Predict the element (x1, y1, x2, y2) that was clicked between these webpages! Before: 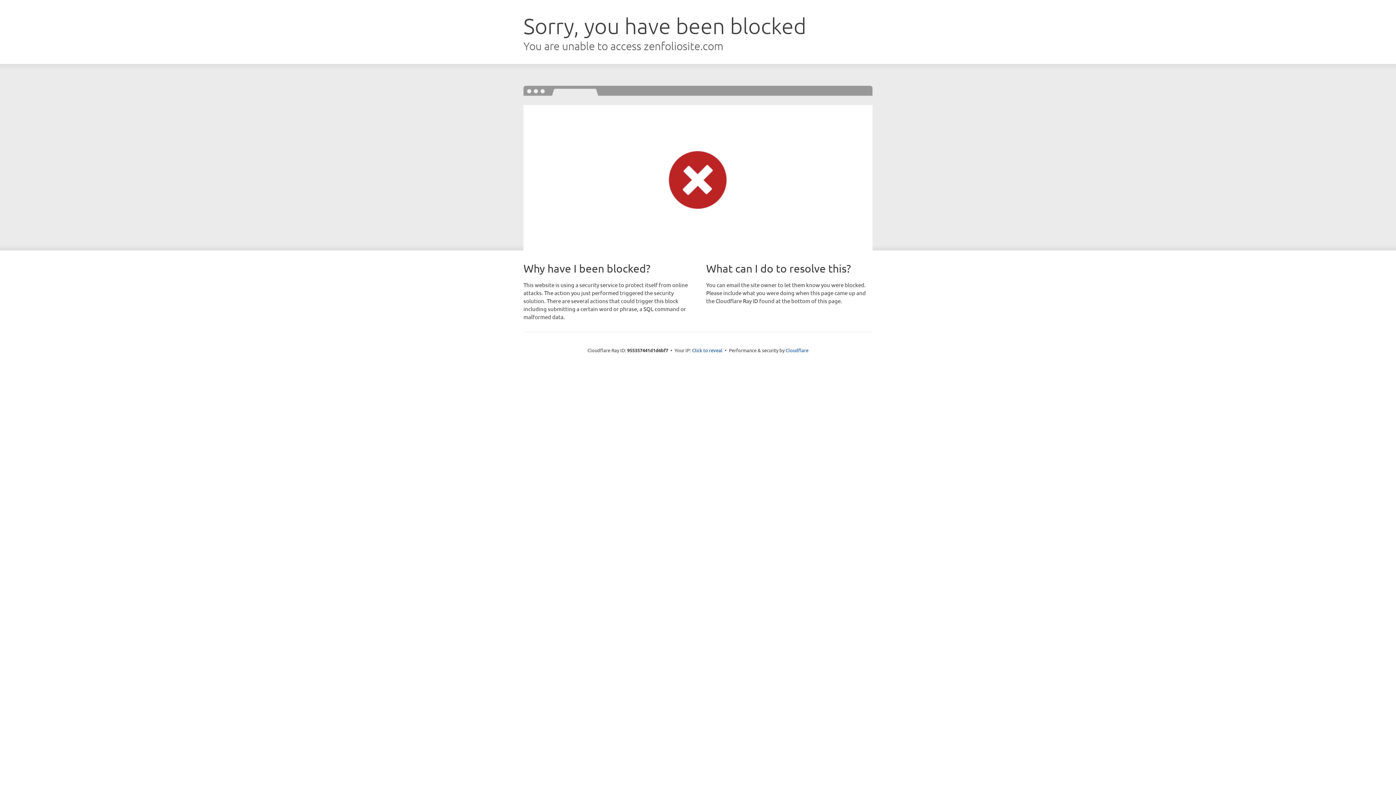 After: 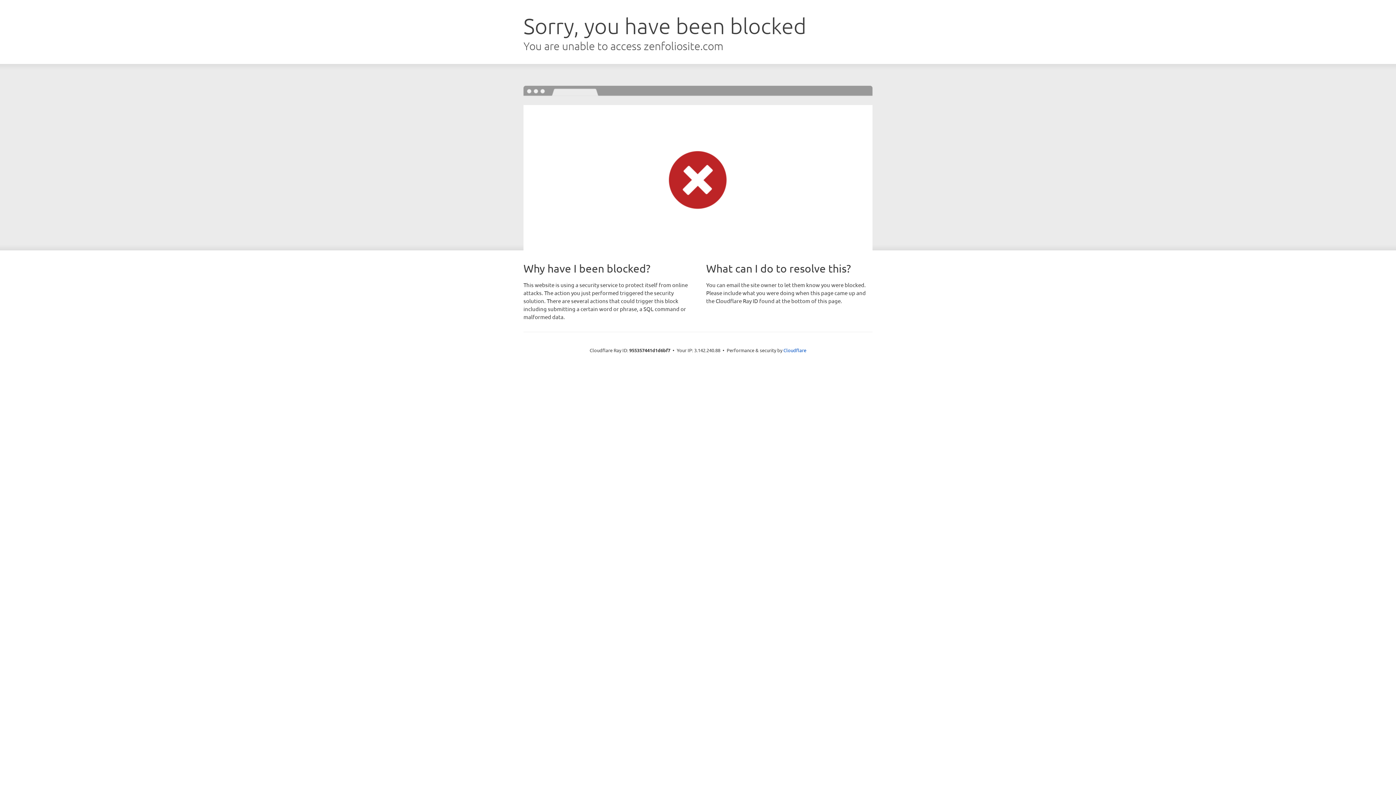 Action: label: Click to reveal bbox: (692, 346, 722, 353)